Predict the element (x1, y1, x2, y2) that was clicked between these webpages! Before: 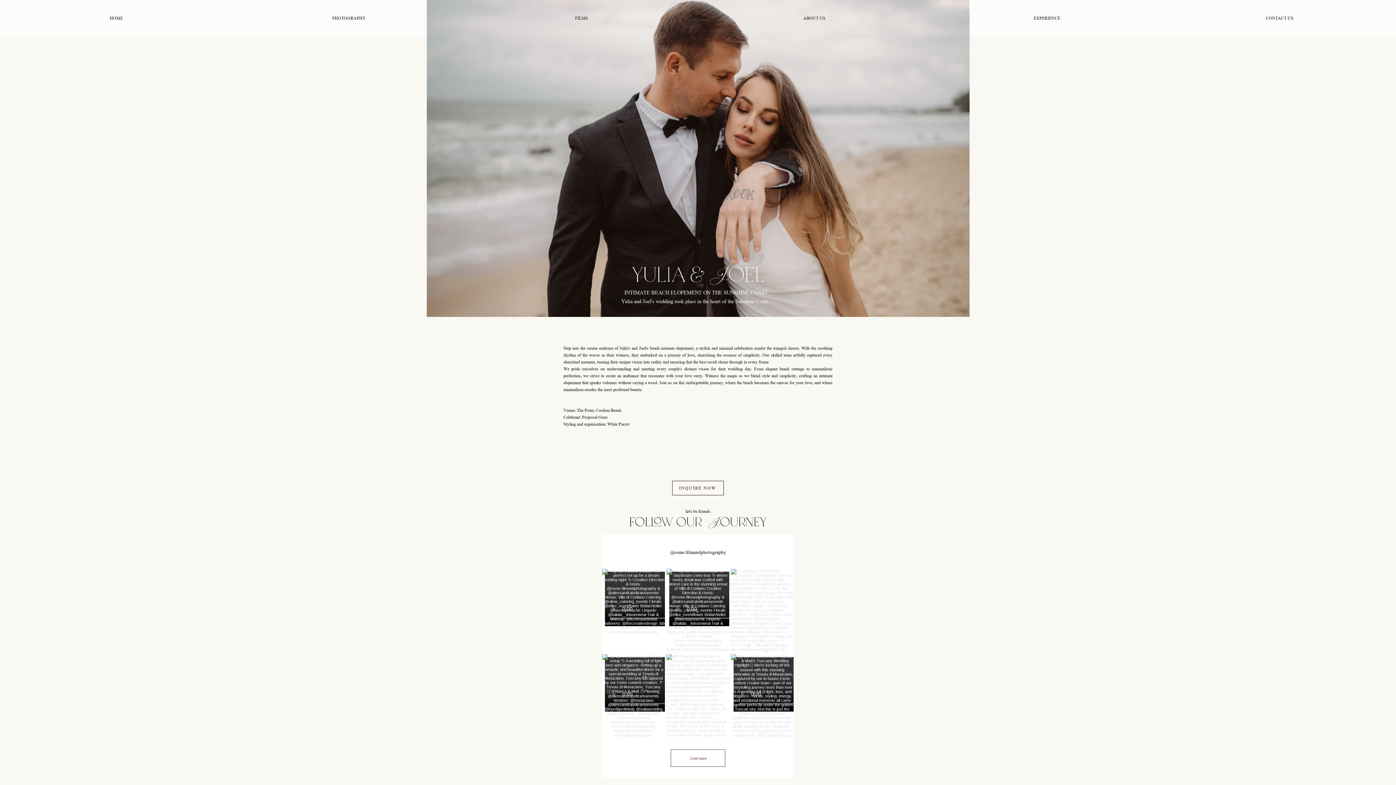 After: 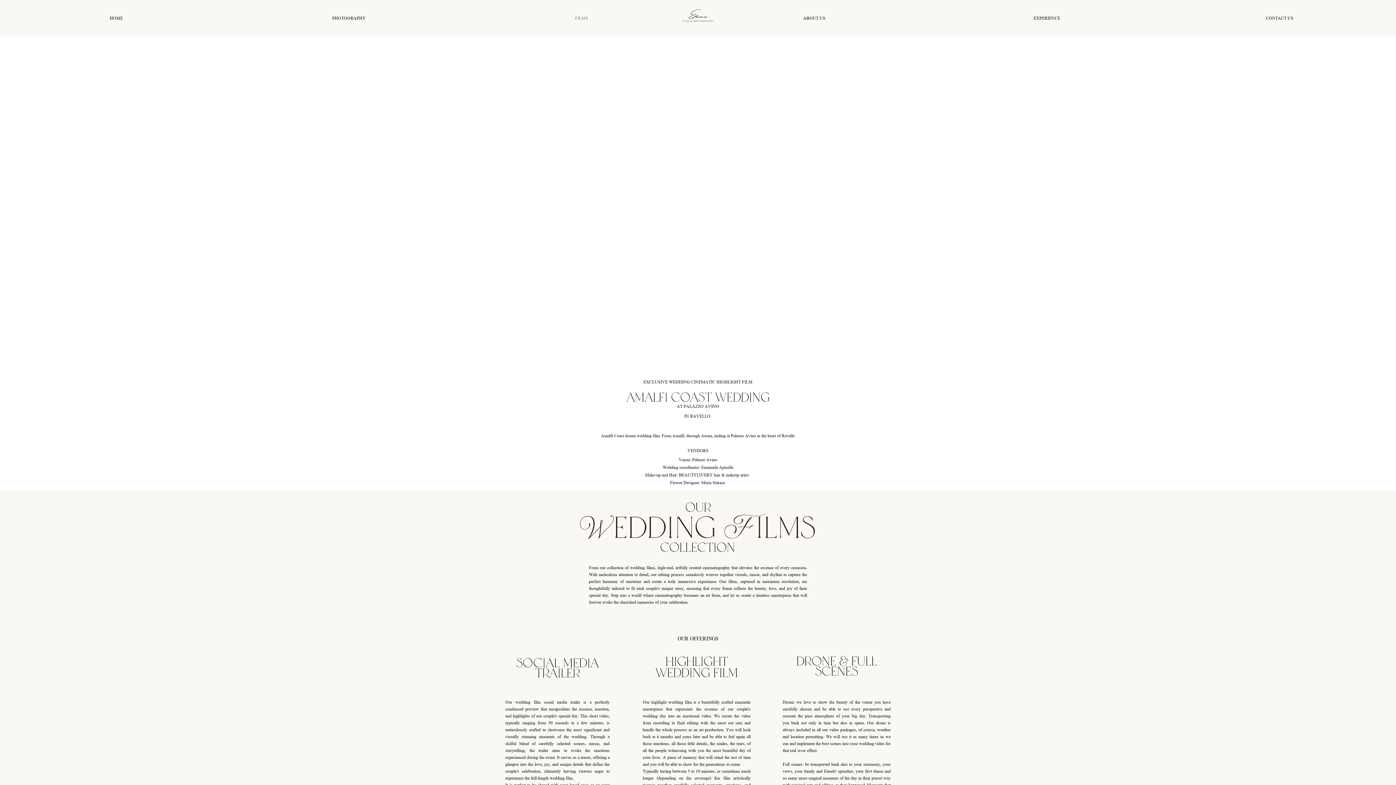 Action: label: FILMS bbox: (465, 0, 698, 36)